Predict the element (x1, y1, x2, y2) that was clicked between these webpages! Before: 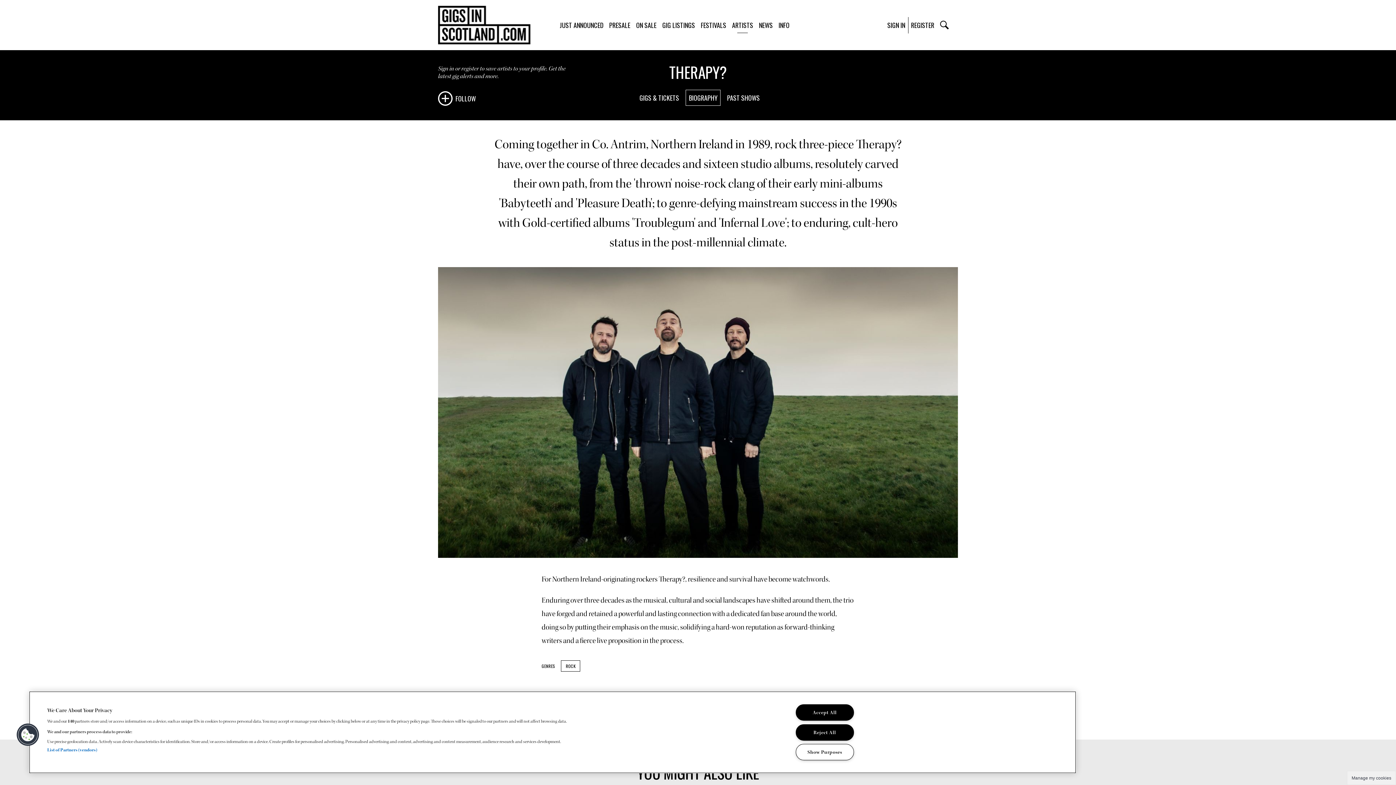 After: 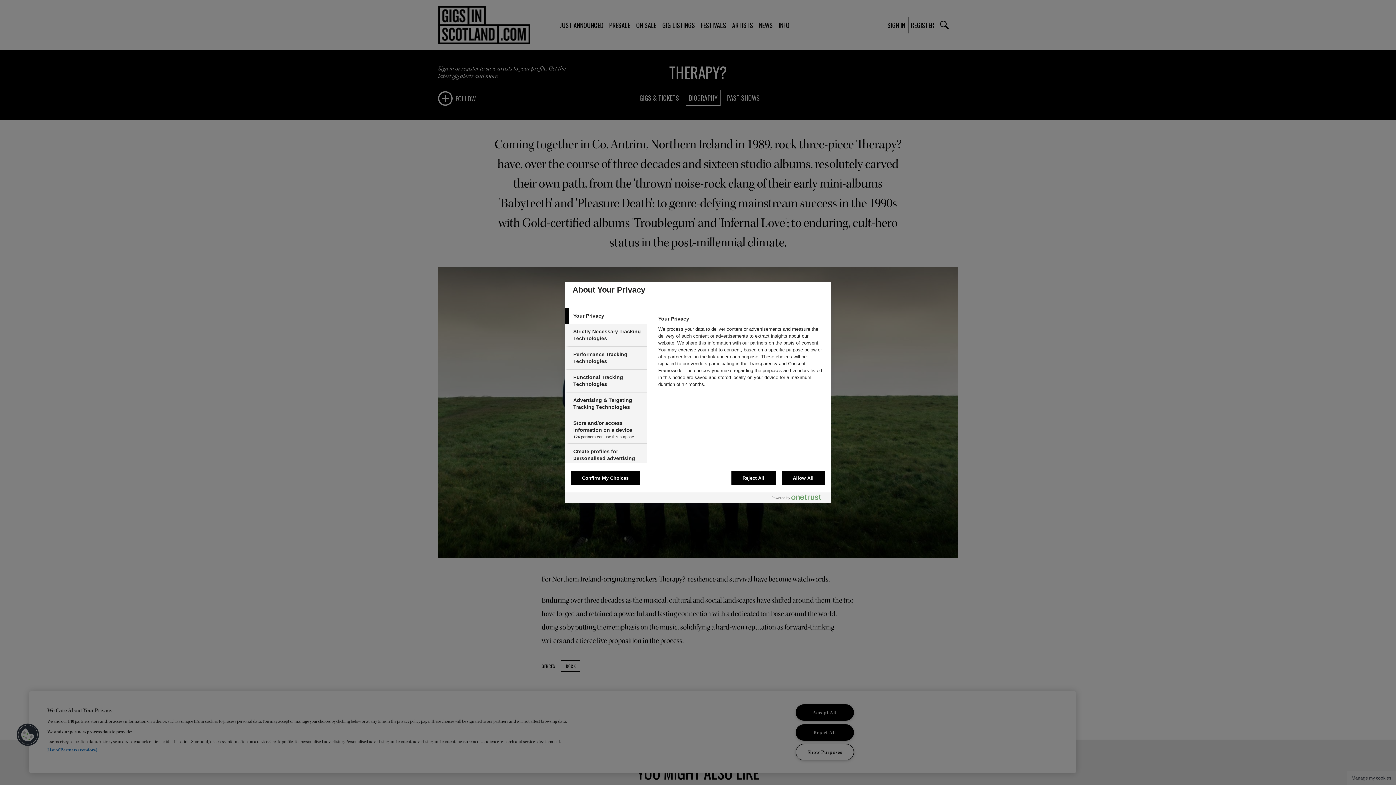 Action: bbox: (16, 723, 39, 746) label: Cookies